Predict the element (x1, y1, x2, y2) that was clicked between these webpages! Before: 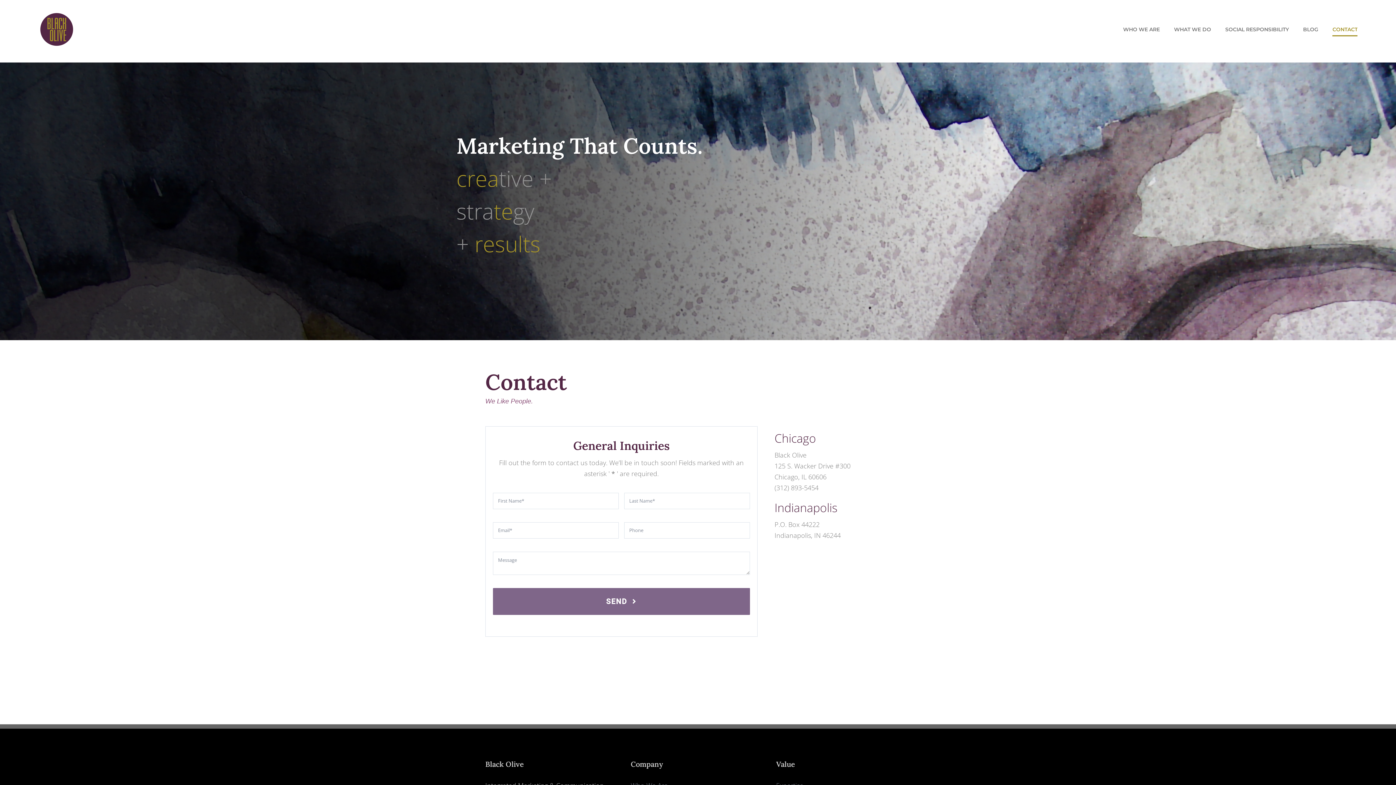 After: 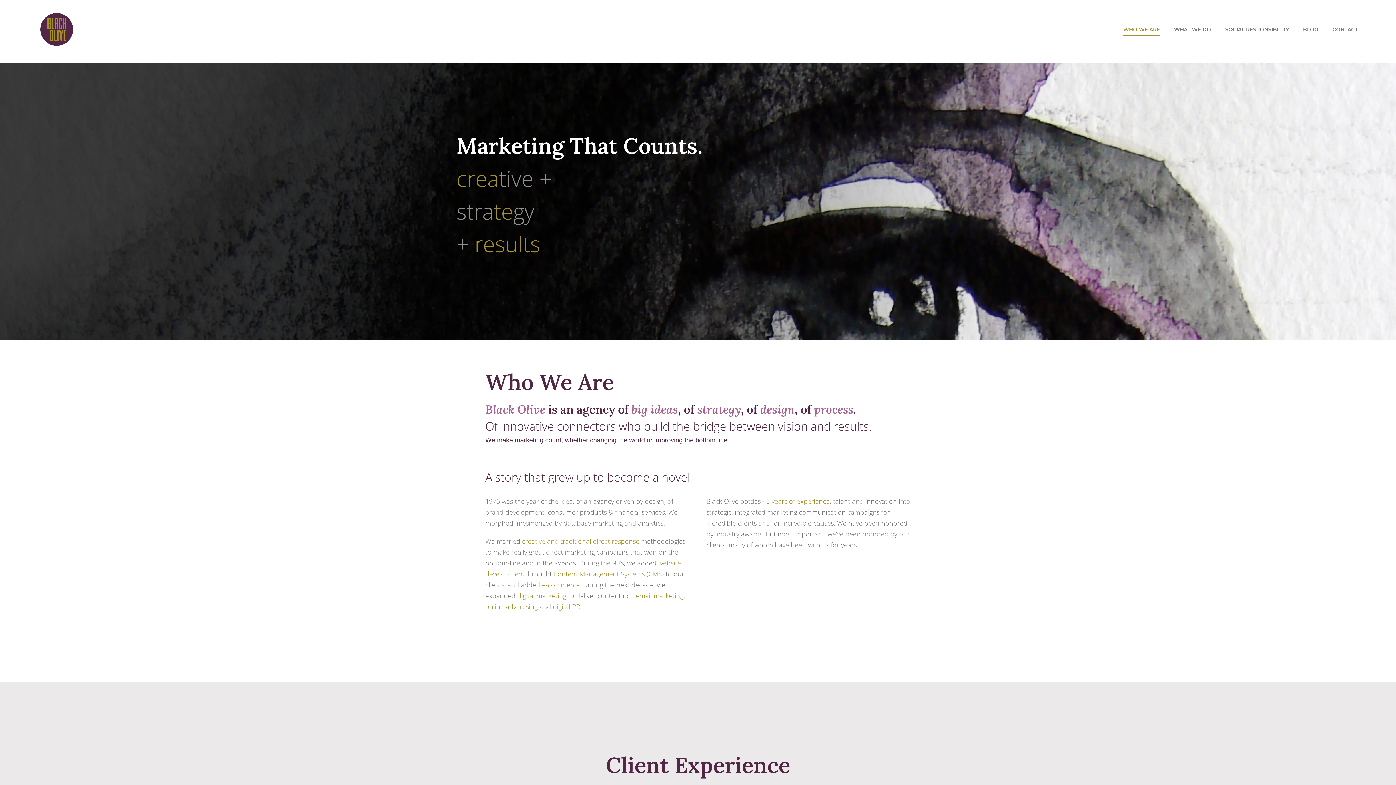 Action: label: WHO WE ARE bbox: (1123, 0, 1160, 58)